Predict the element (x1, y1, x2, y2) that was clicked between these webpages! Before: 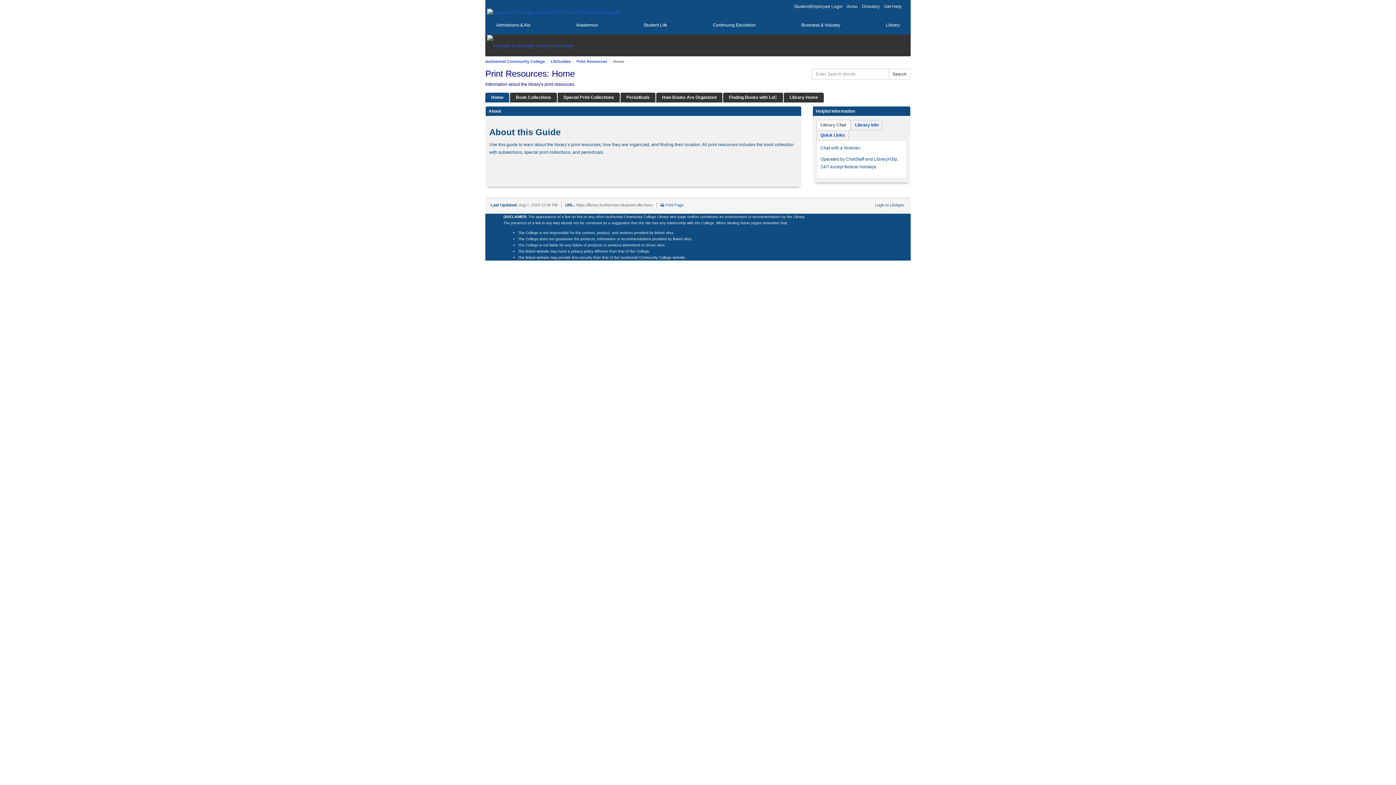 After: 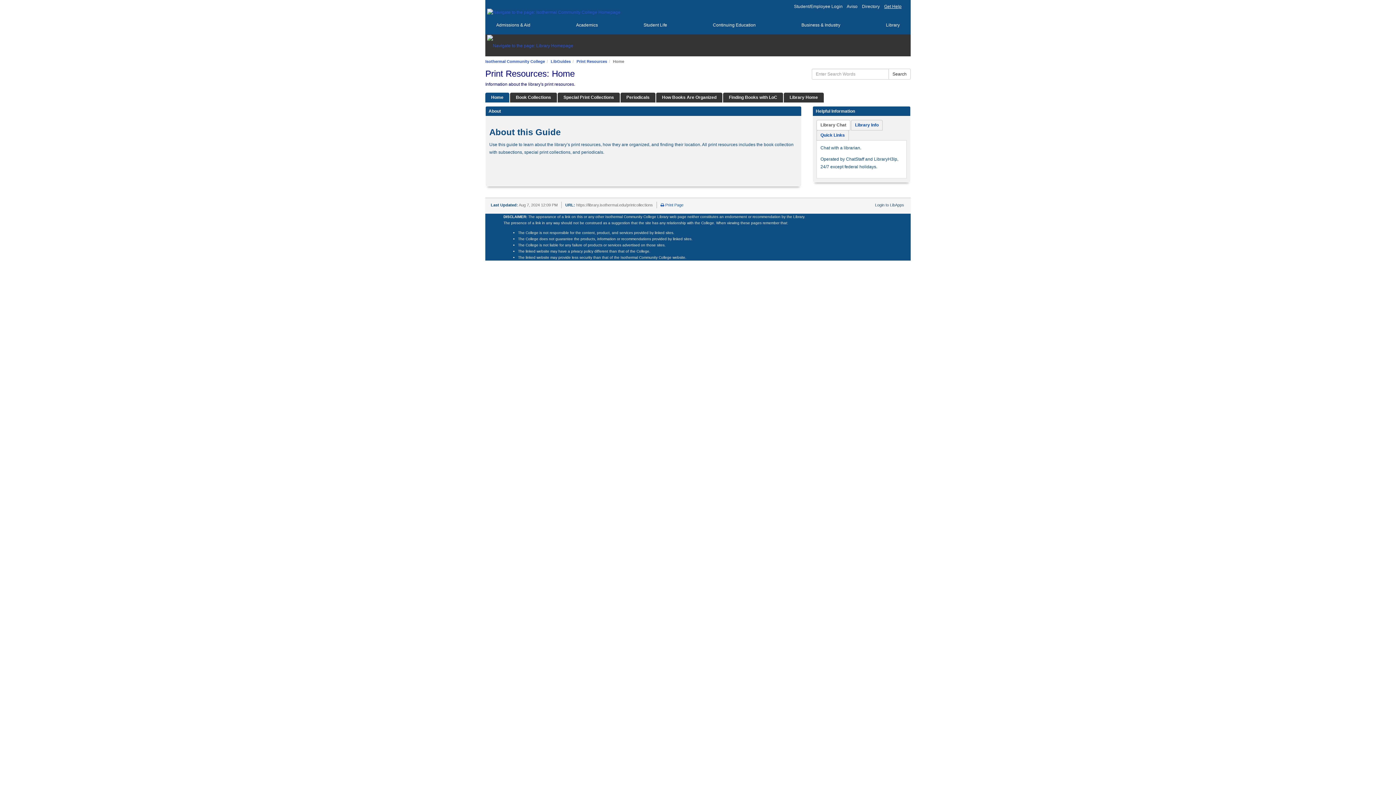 Action: label: Get Help bbox: (884, 4, 901, 9)